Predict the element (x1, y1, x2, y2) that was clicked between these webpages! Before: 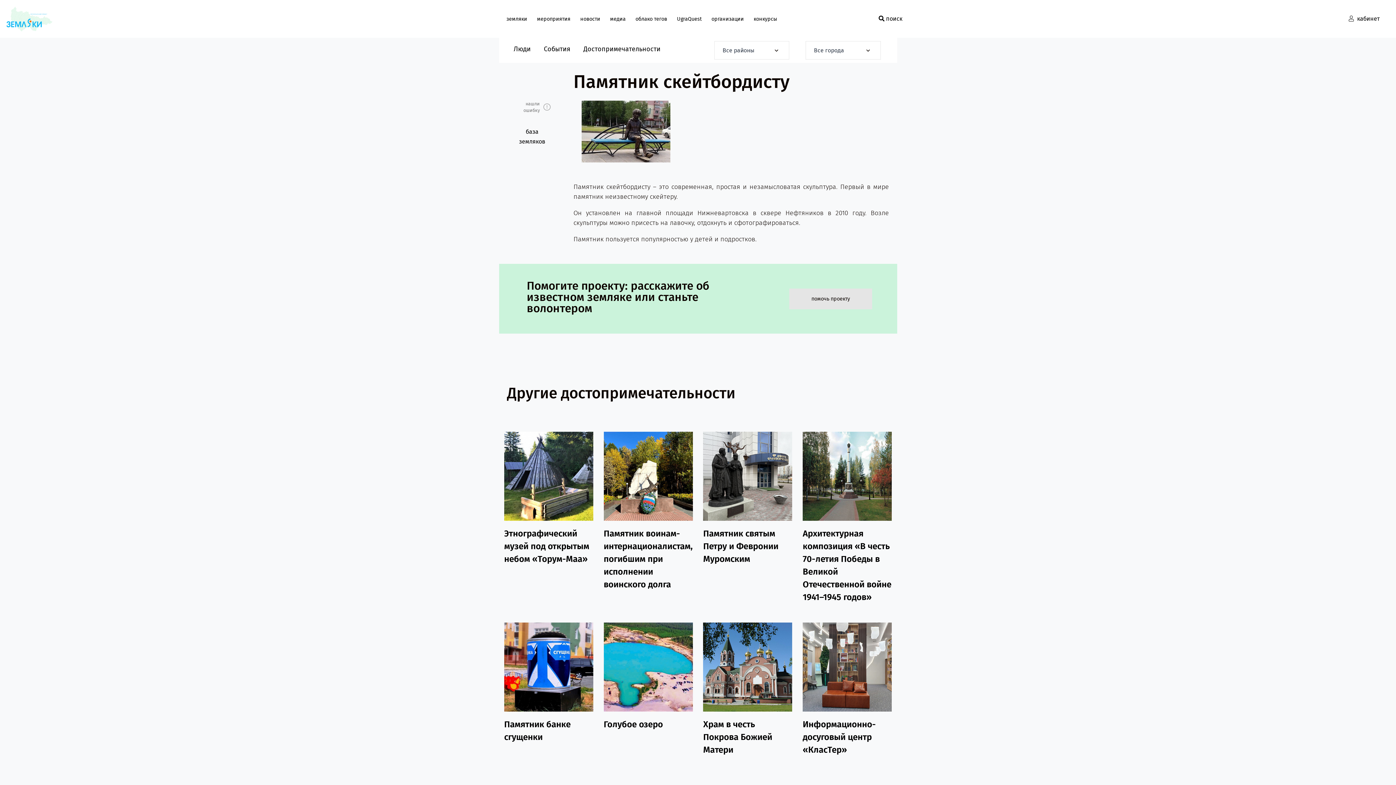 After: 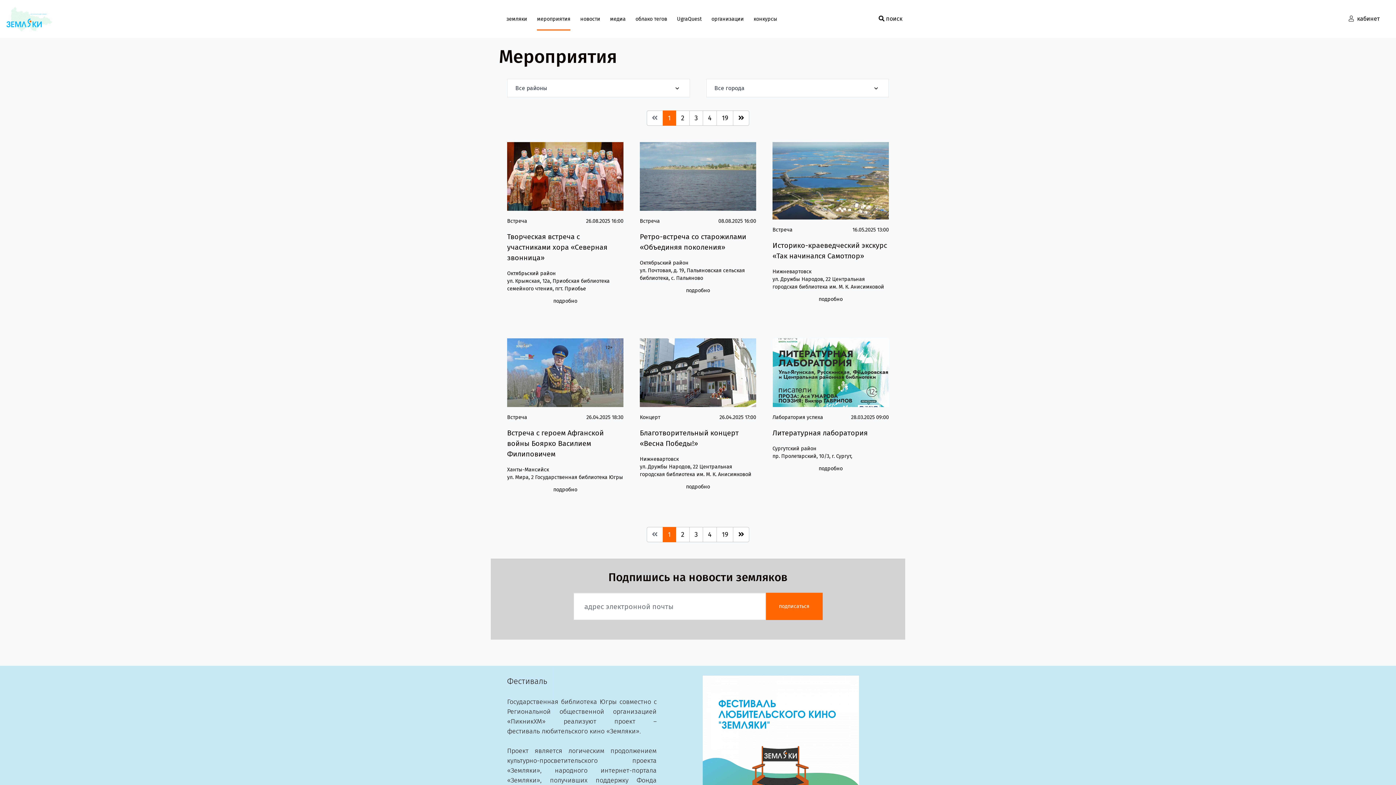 Action: bbox: (537, 7, 570, 30) label: мероприятия